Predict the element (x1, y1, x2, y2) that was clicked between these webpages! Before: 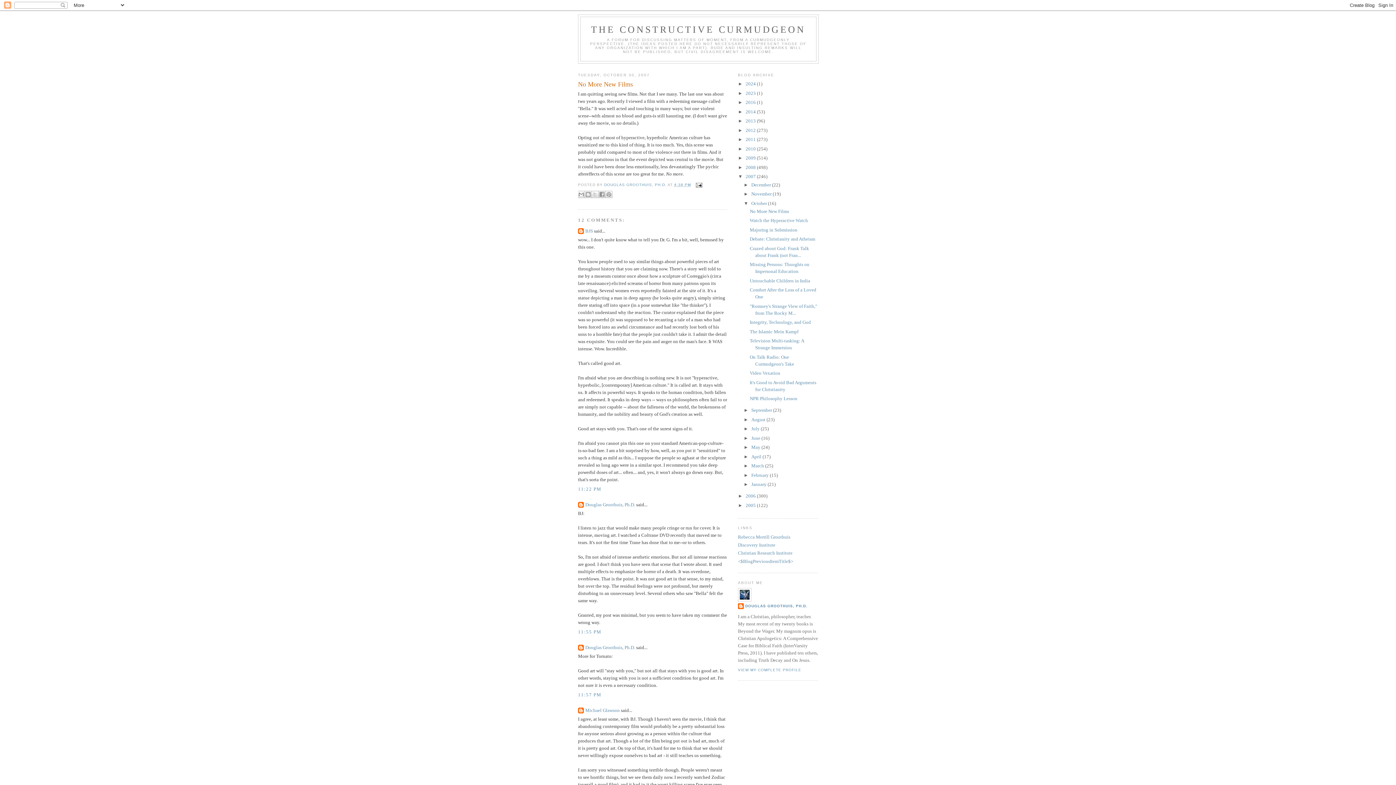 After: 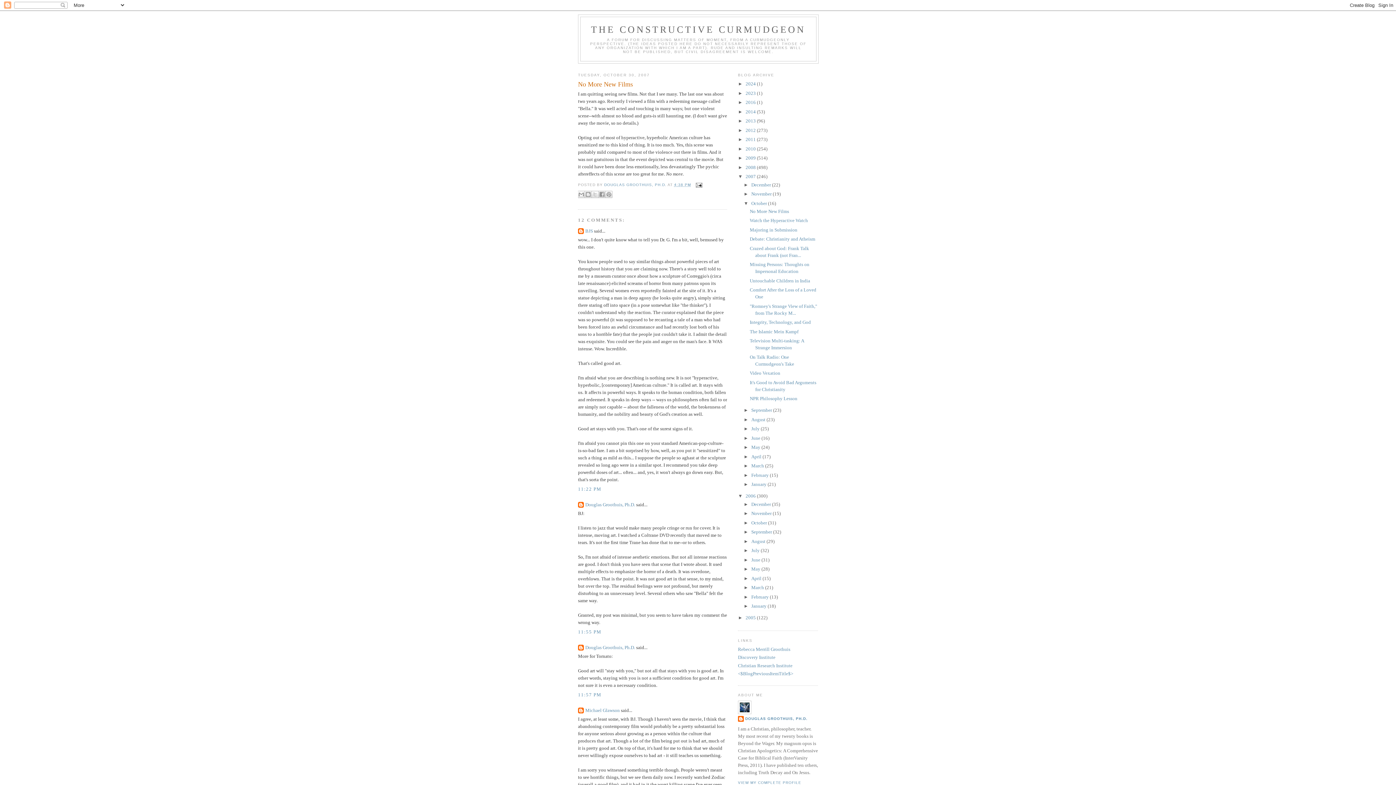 Action: label: ►   bbox: (738, 493, 745, 499)